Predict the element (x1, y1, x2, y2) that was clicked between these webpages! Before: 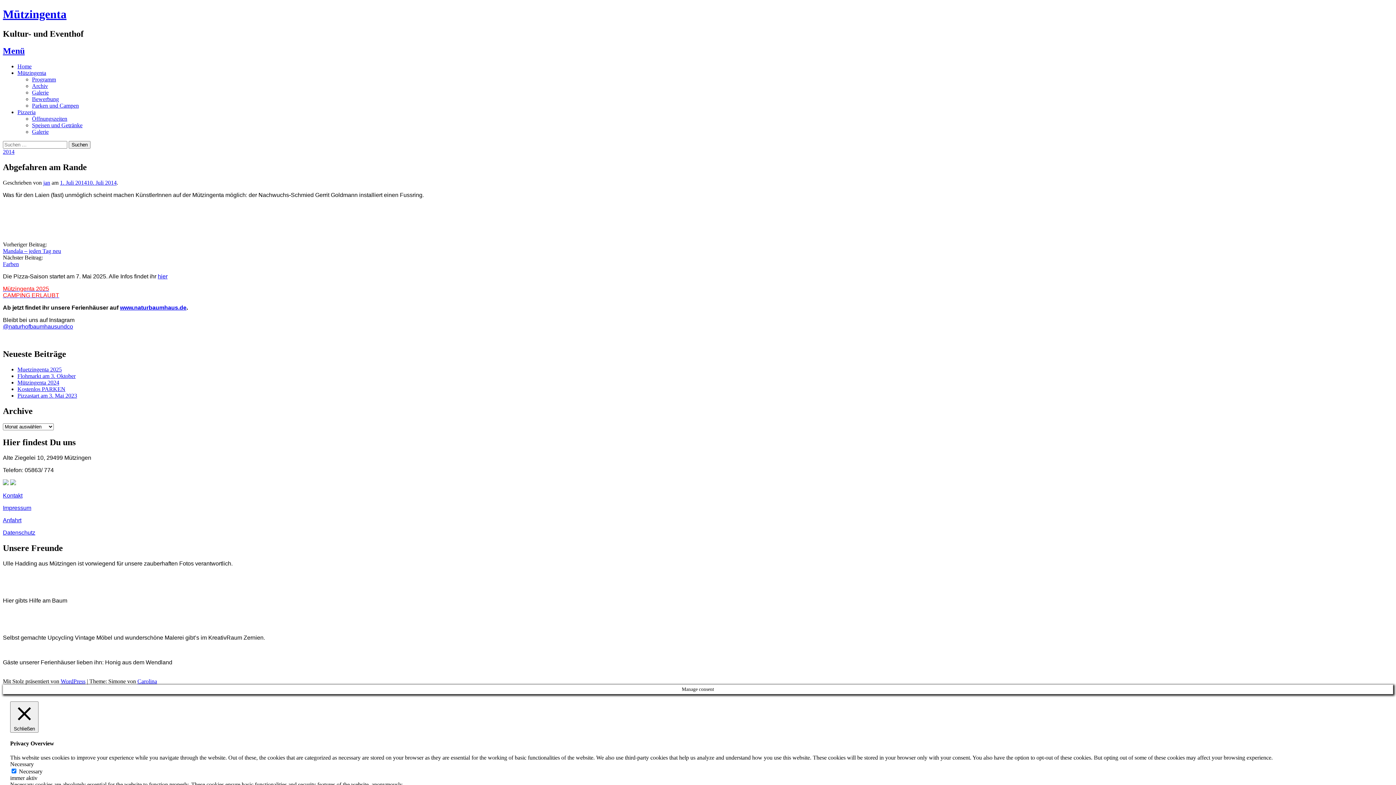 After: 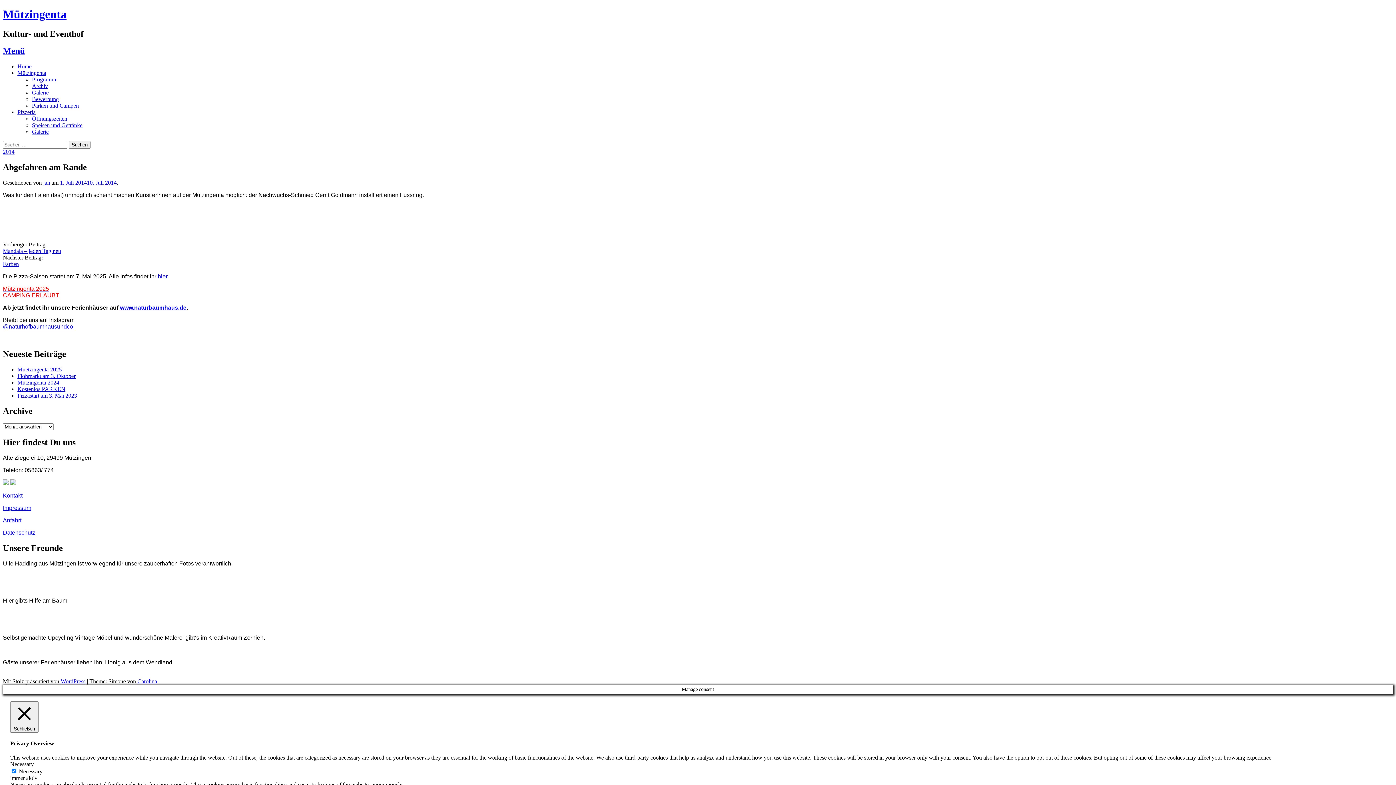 Action: bbox: (10, 480, 16, 486)